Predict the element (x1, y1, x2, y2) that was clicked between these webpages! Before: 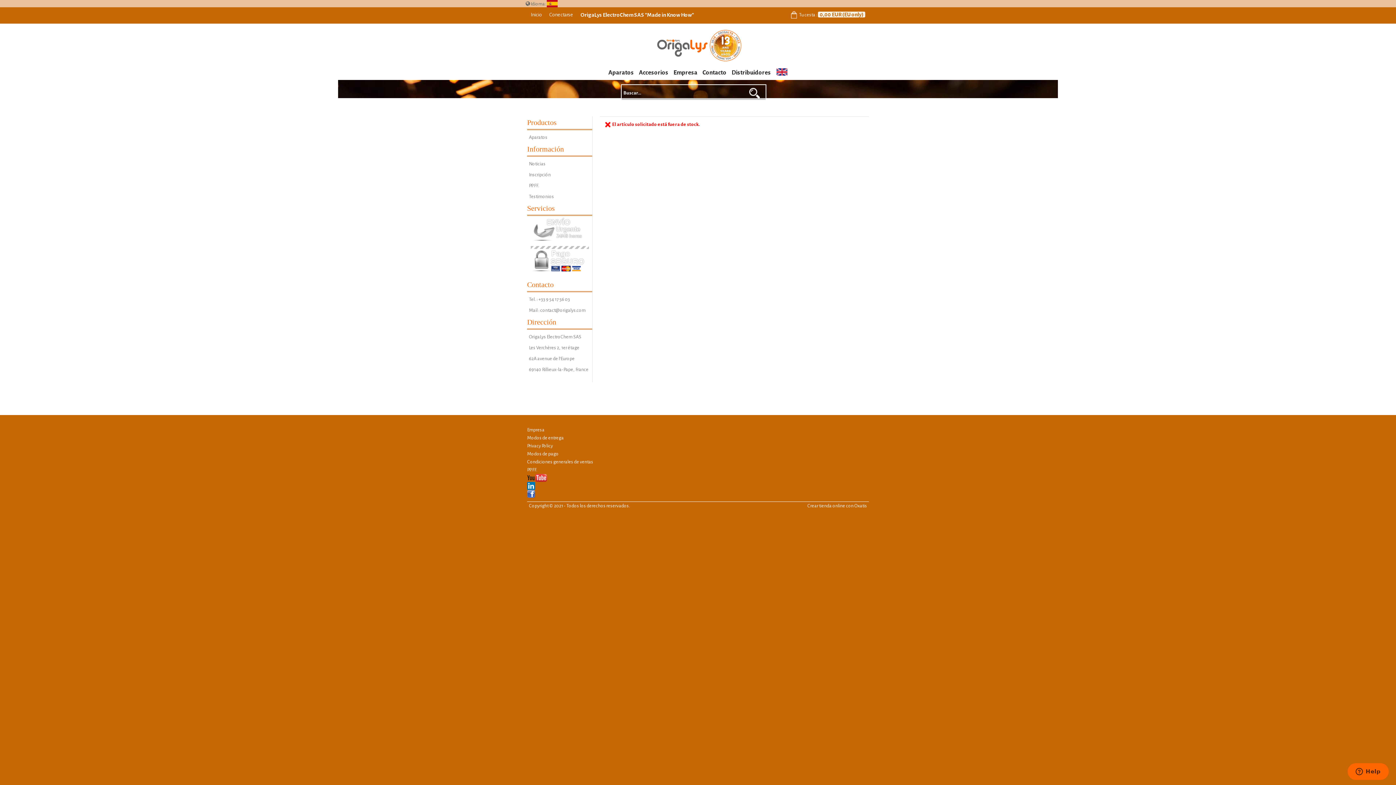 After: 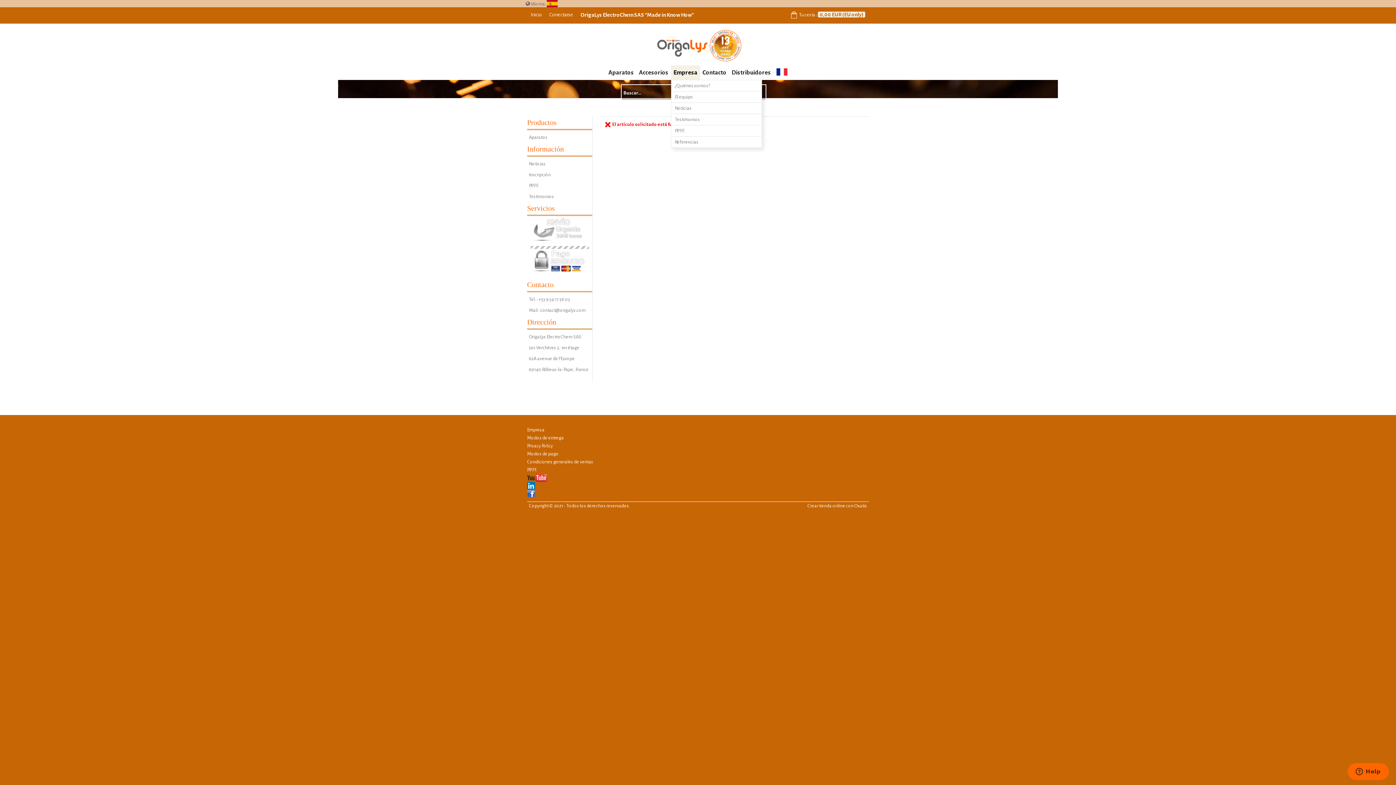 Action: bbox: (671, 65, 700, 80) label: Empresa